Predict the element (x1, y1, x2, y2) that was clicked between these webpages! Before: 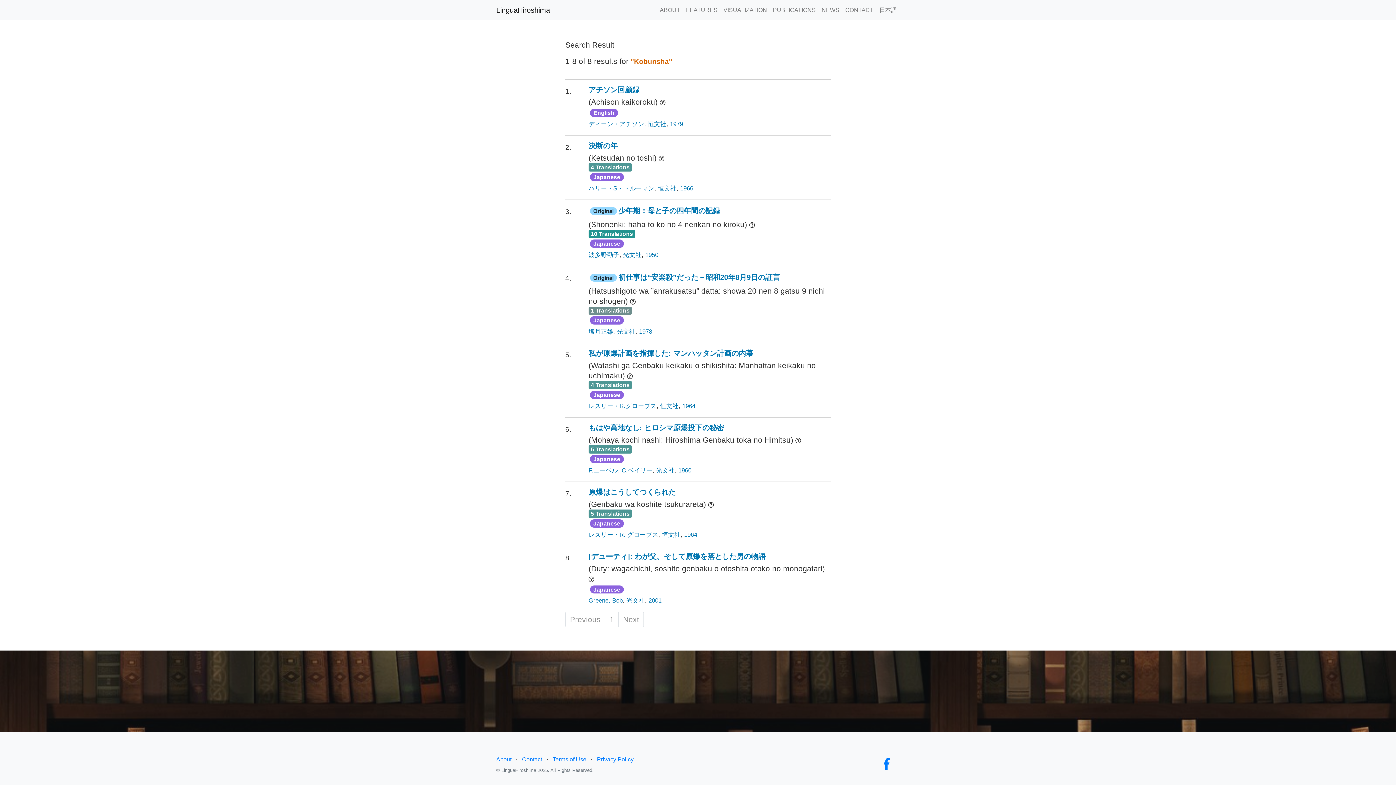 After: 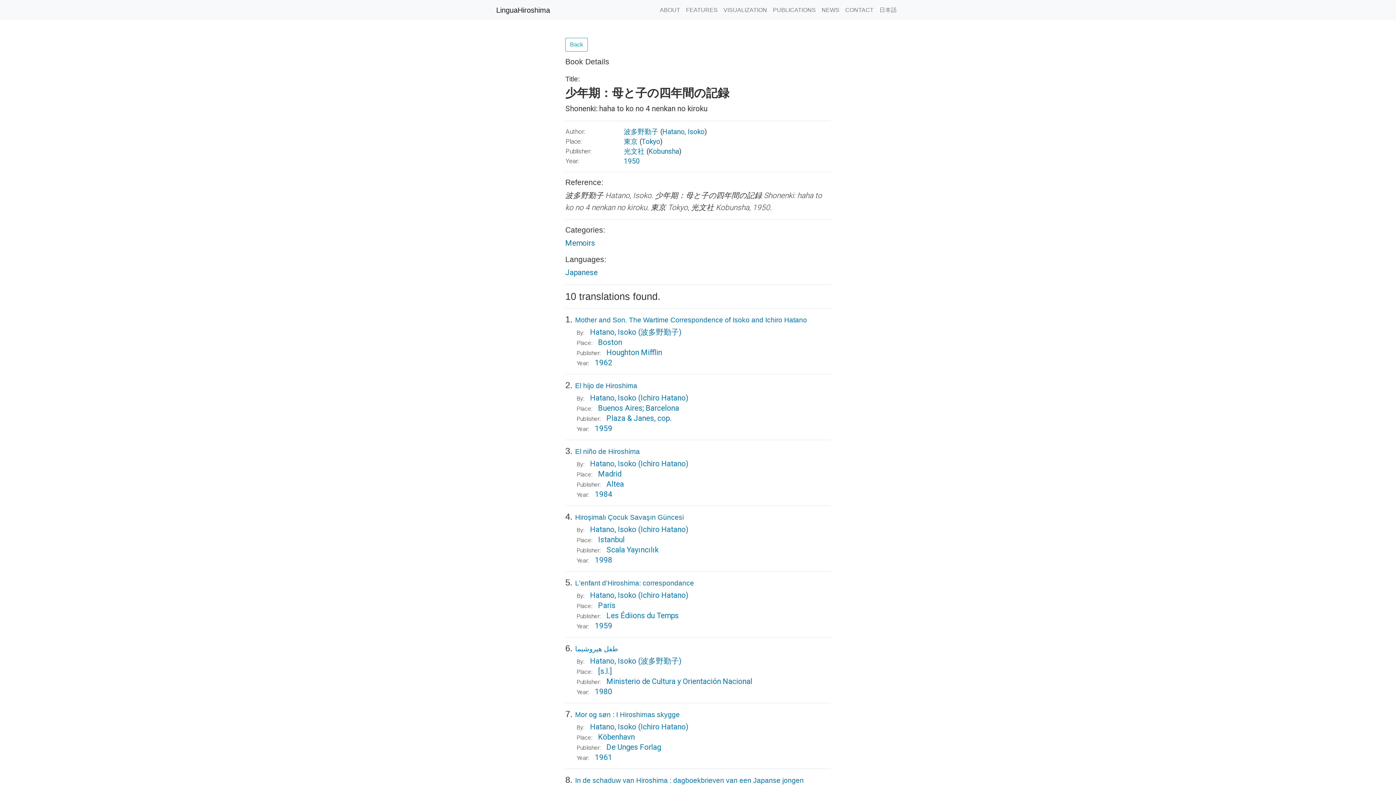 Action: bbox: (618, 206, 720, 214) label: 少年期：母と子の四年間の記録